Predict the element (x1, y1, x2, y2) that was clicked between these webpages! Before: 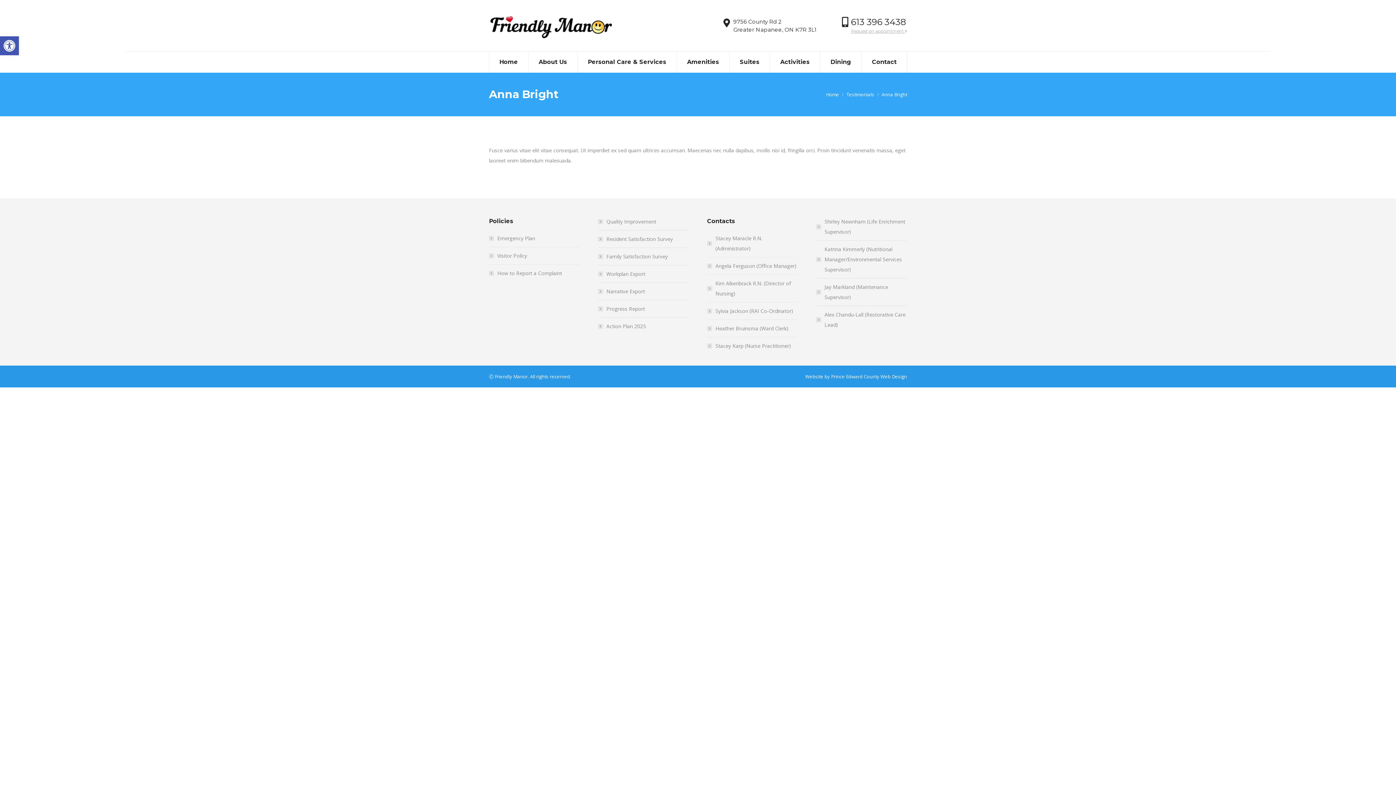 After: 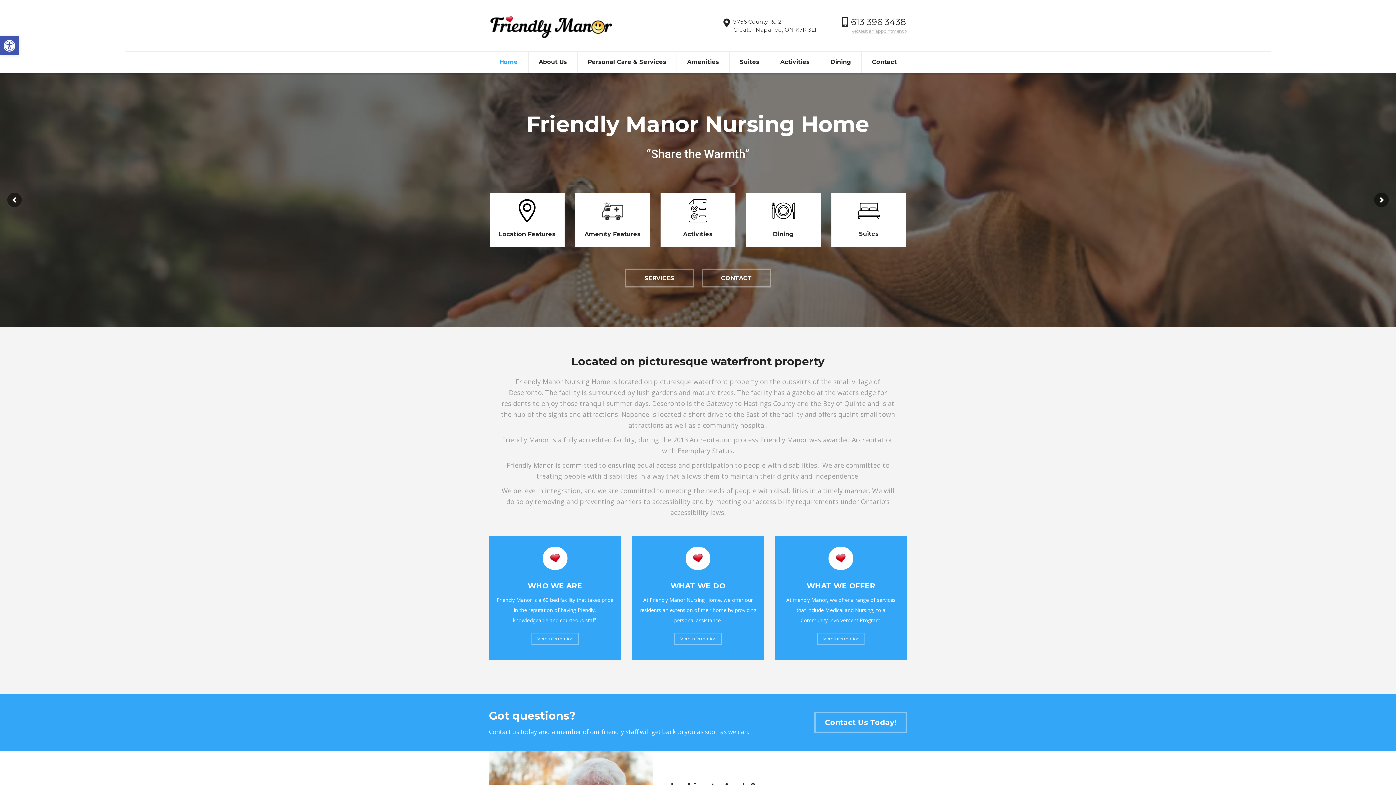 Action: bbox: (826, 91, 839, 97) label: Home